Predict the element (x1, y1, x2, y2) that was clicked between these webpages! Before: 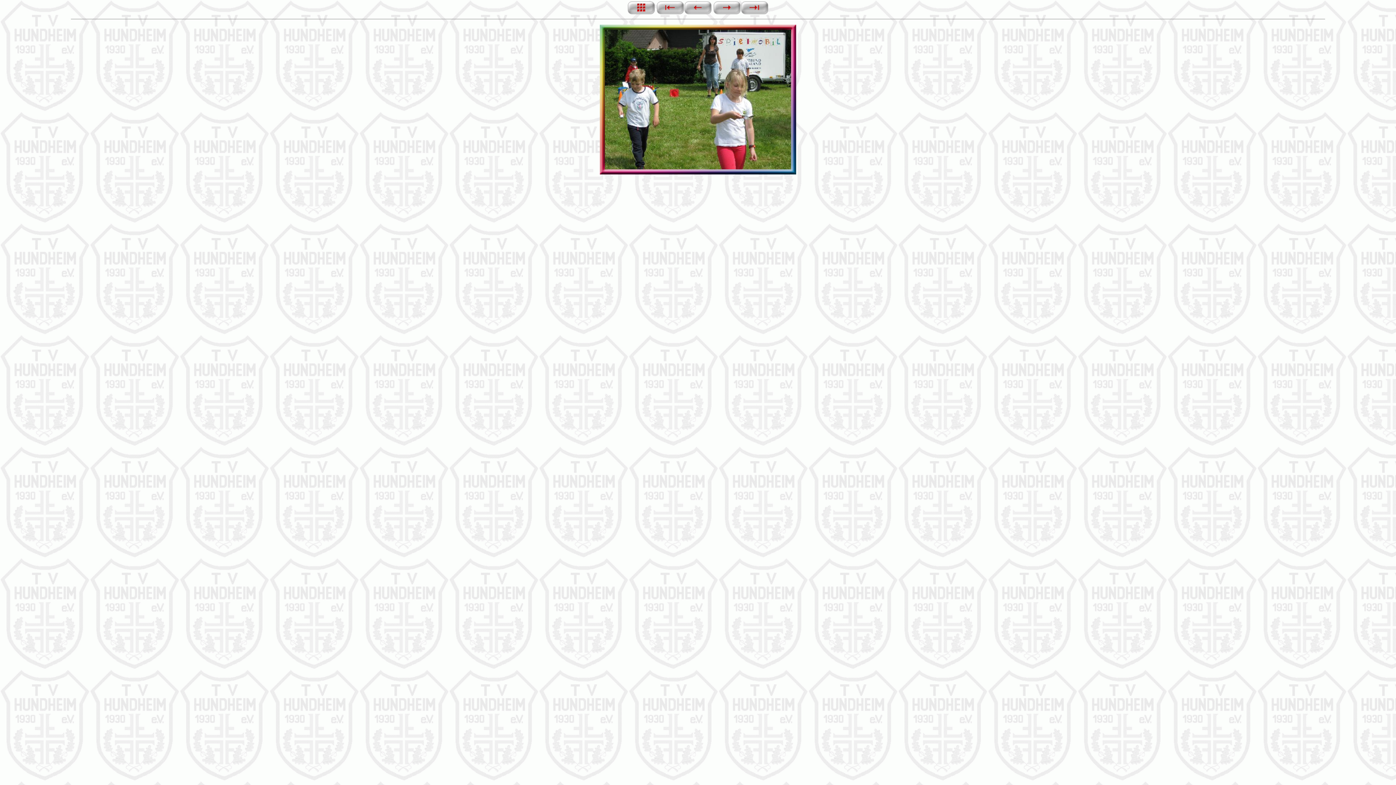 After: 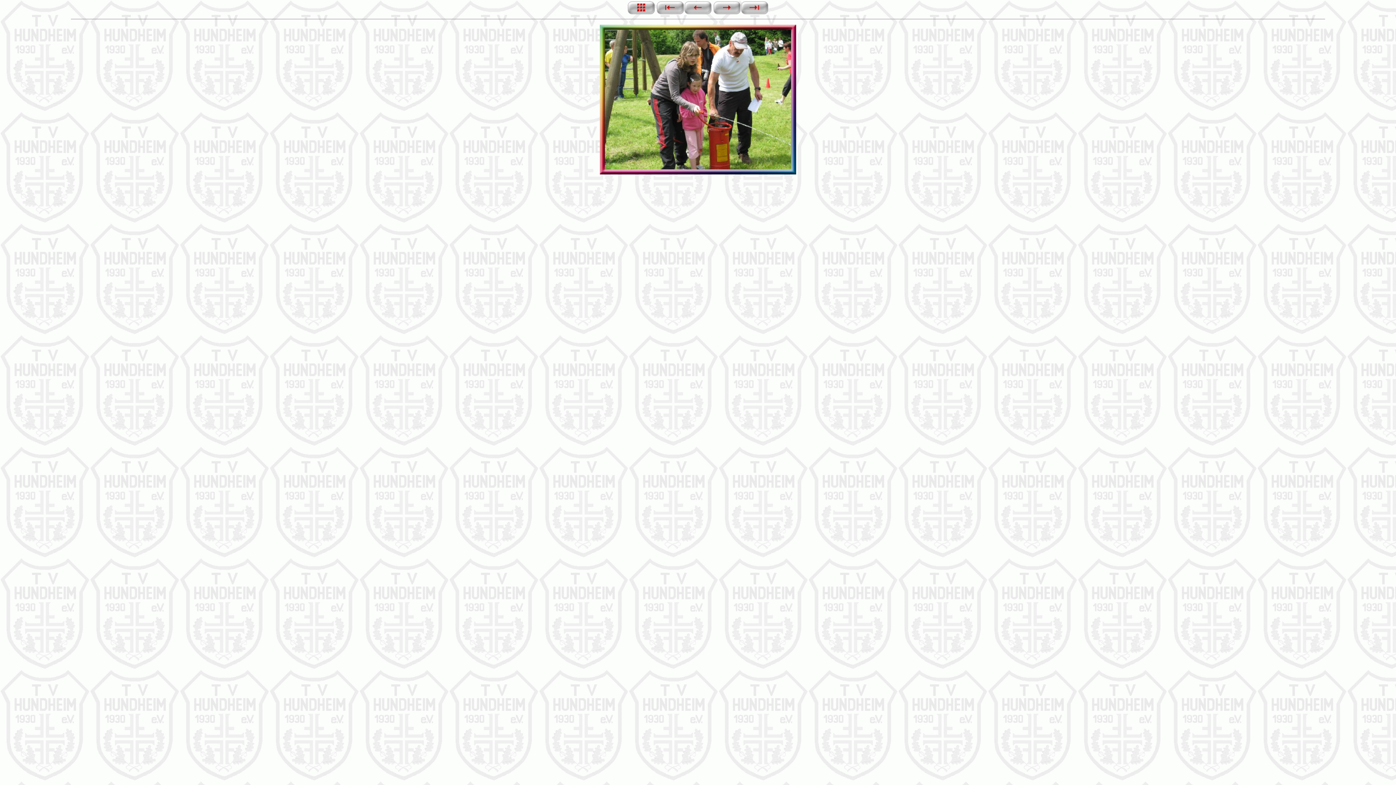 Action: bbox: (713, 9, 741, 15)